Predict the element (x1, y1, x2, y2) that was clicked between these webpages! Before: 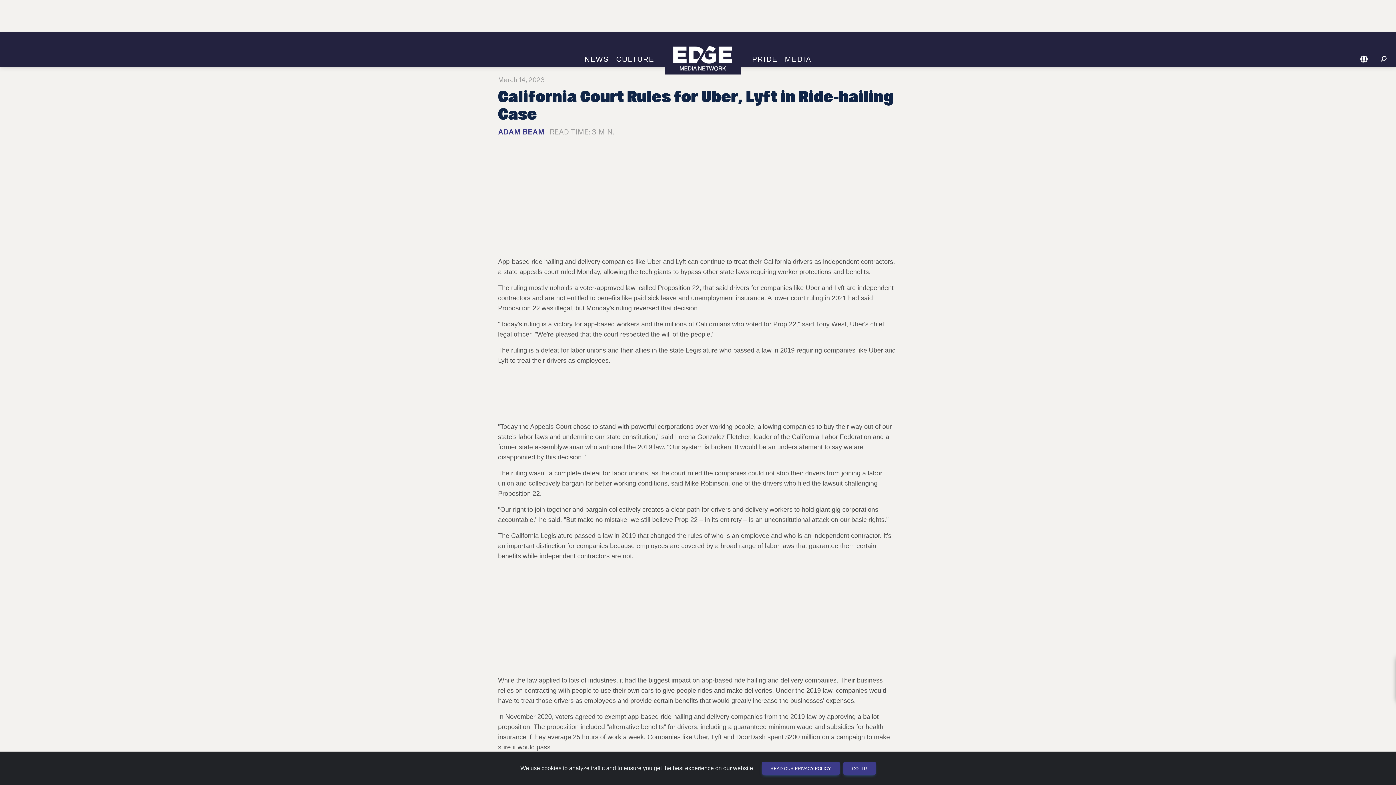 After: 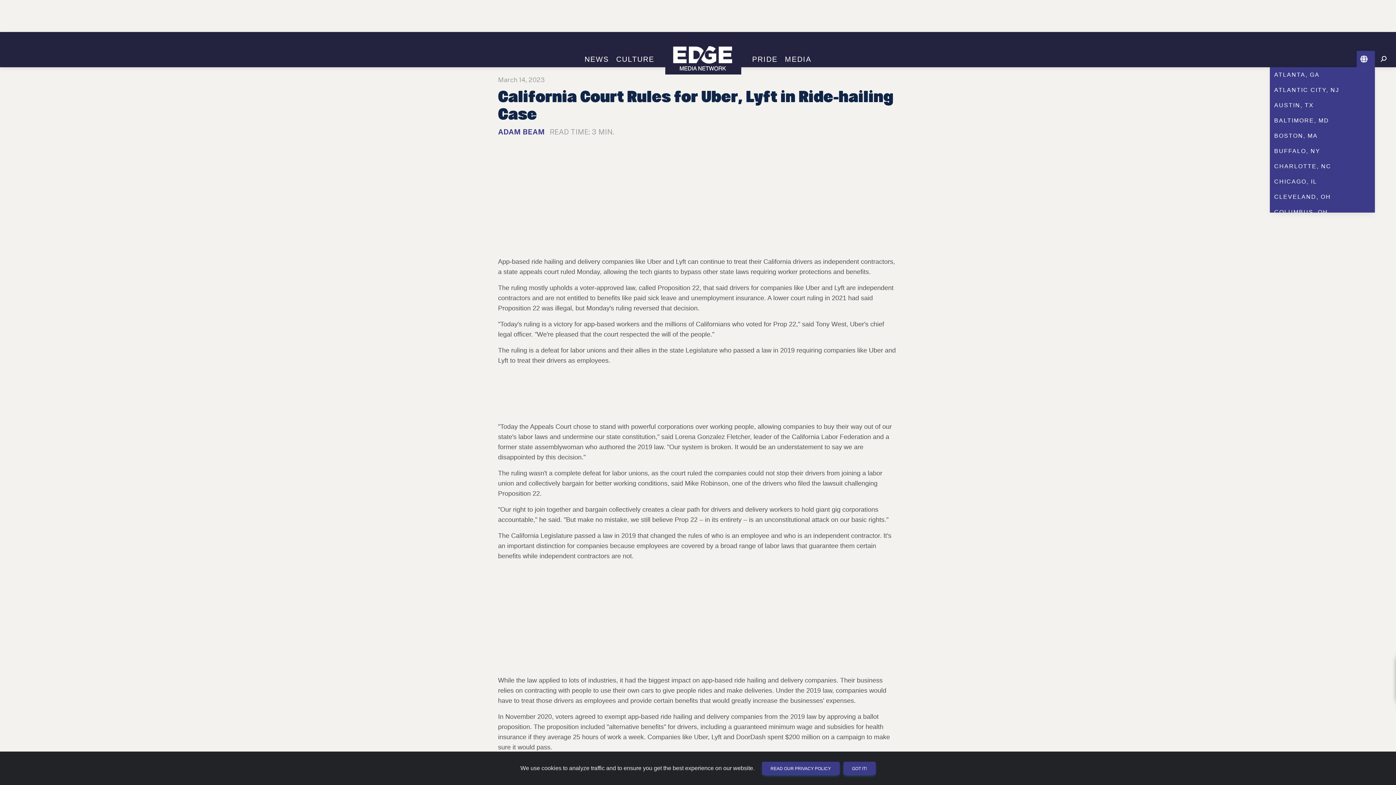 Action: bbox: (1357, 55, 1372, 63)